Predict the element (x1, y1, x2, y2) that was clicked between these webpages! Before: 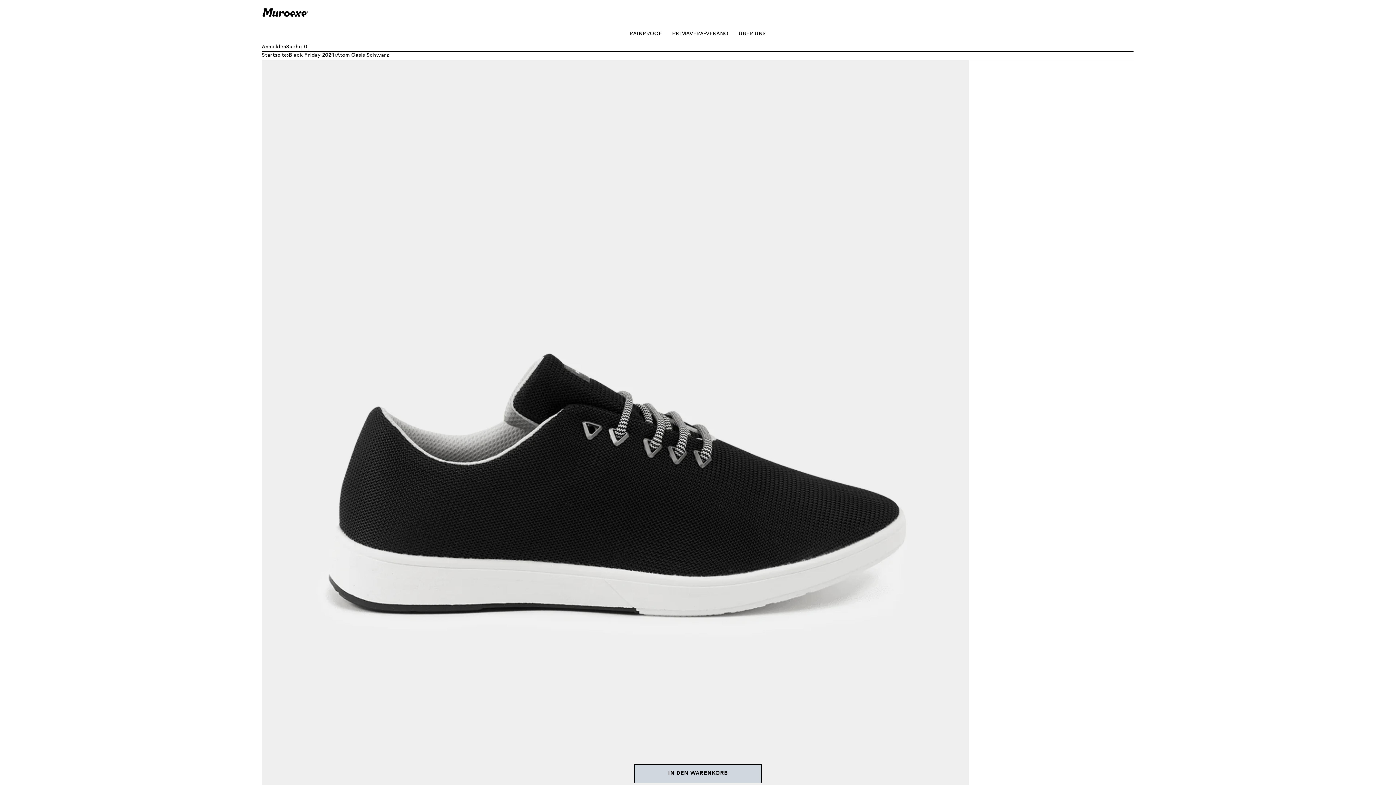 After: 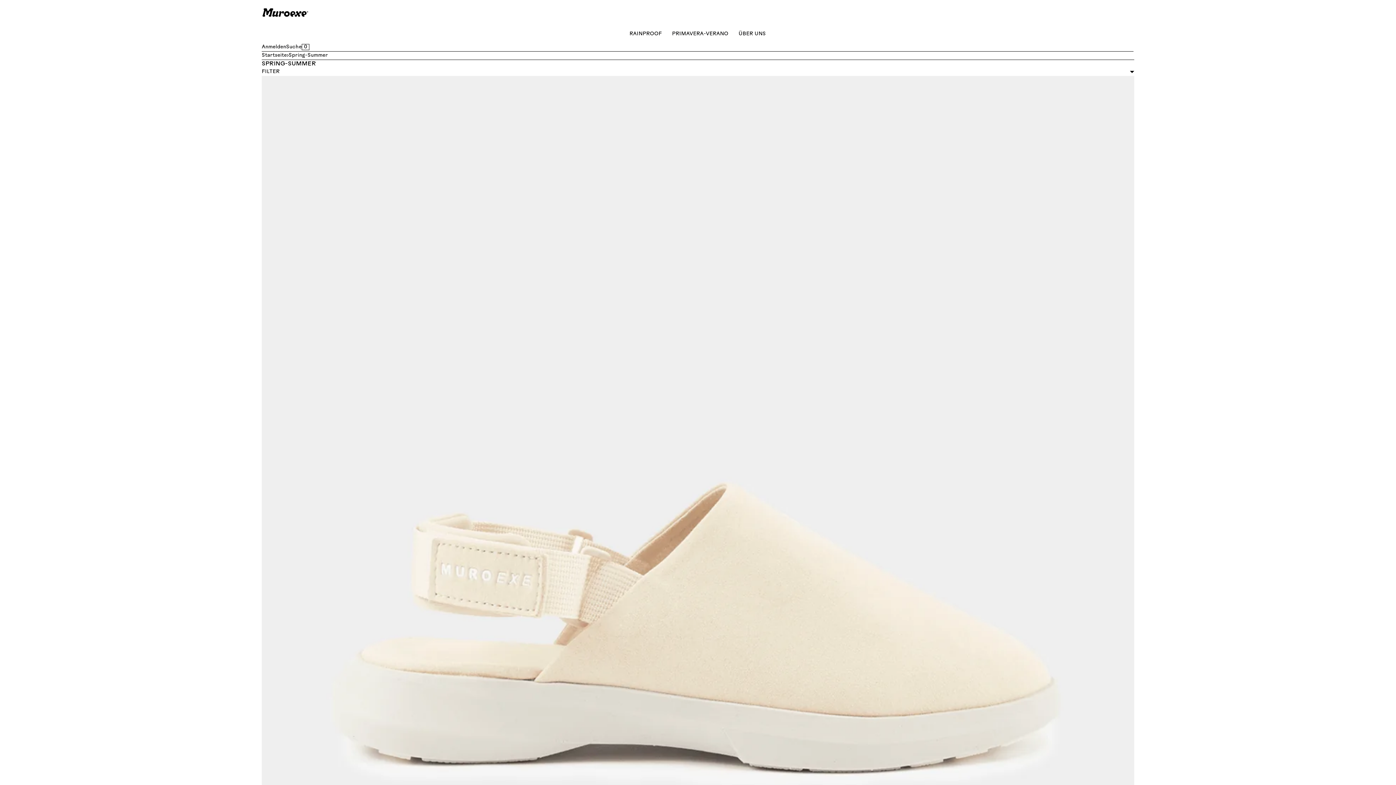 Action: label: PRIMAVERA-VERANO bbox: (667, 25, 733, 43)